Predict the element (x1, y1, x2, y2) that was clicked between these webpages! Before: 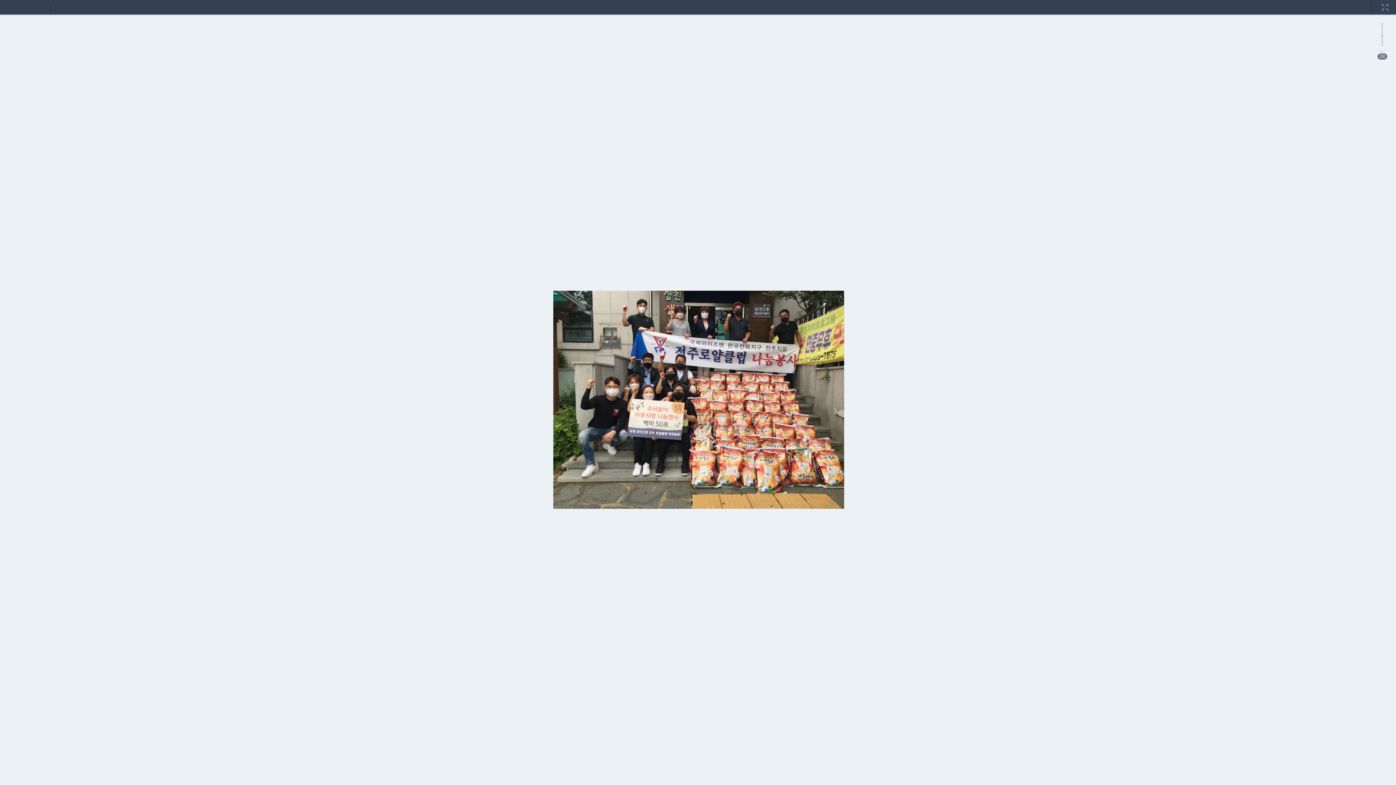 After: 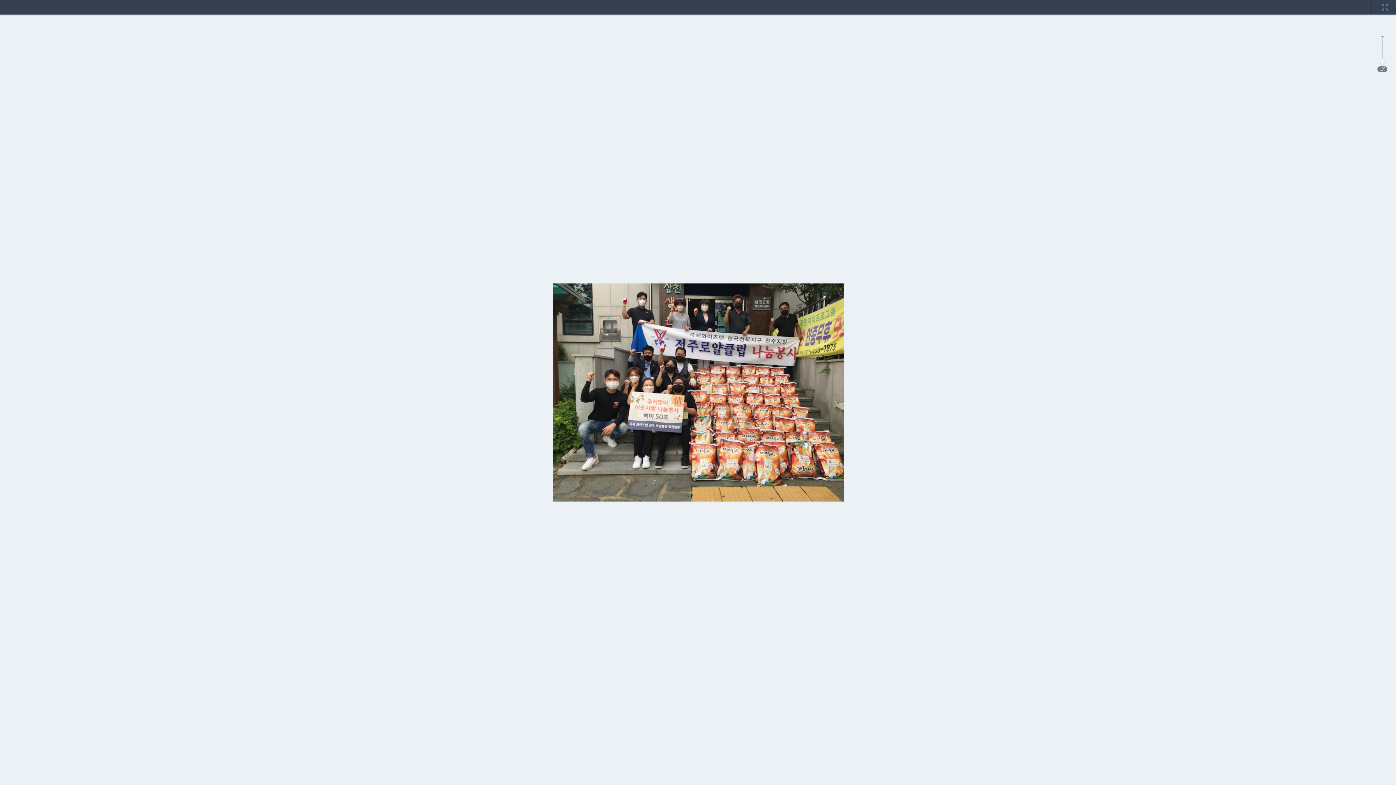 Action: bbox: (1378, 0, 1392, 5)